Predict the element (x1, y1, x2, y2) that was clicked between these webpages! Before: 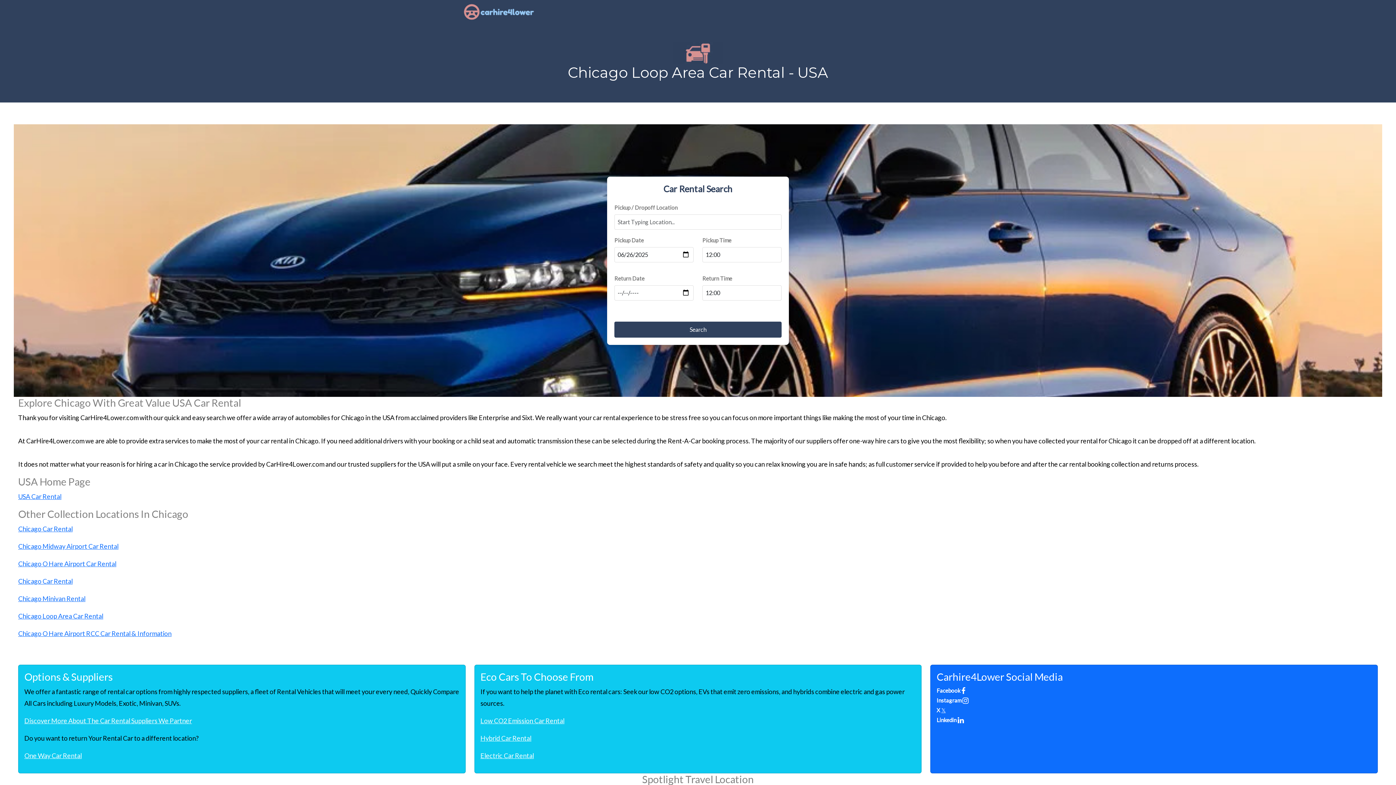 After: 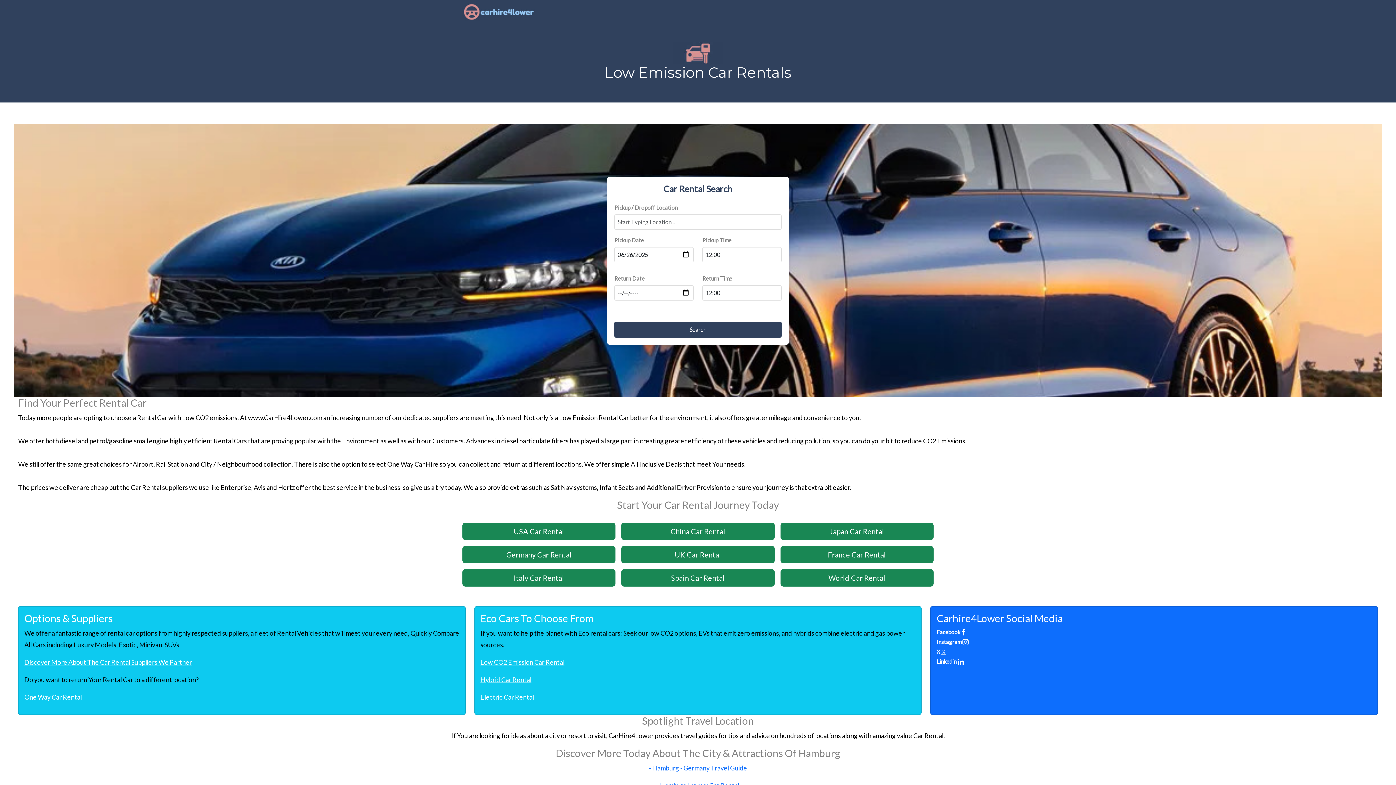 Action: label: Low CO2 Emission Car Rental bbox: (480, 717, 564, 725)